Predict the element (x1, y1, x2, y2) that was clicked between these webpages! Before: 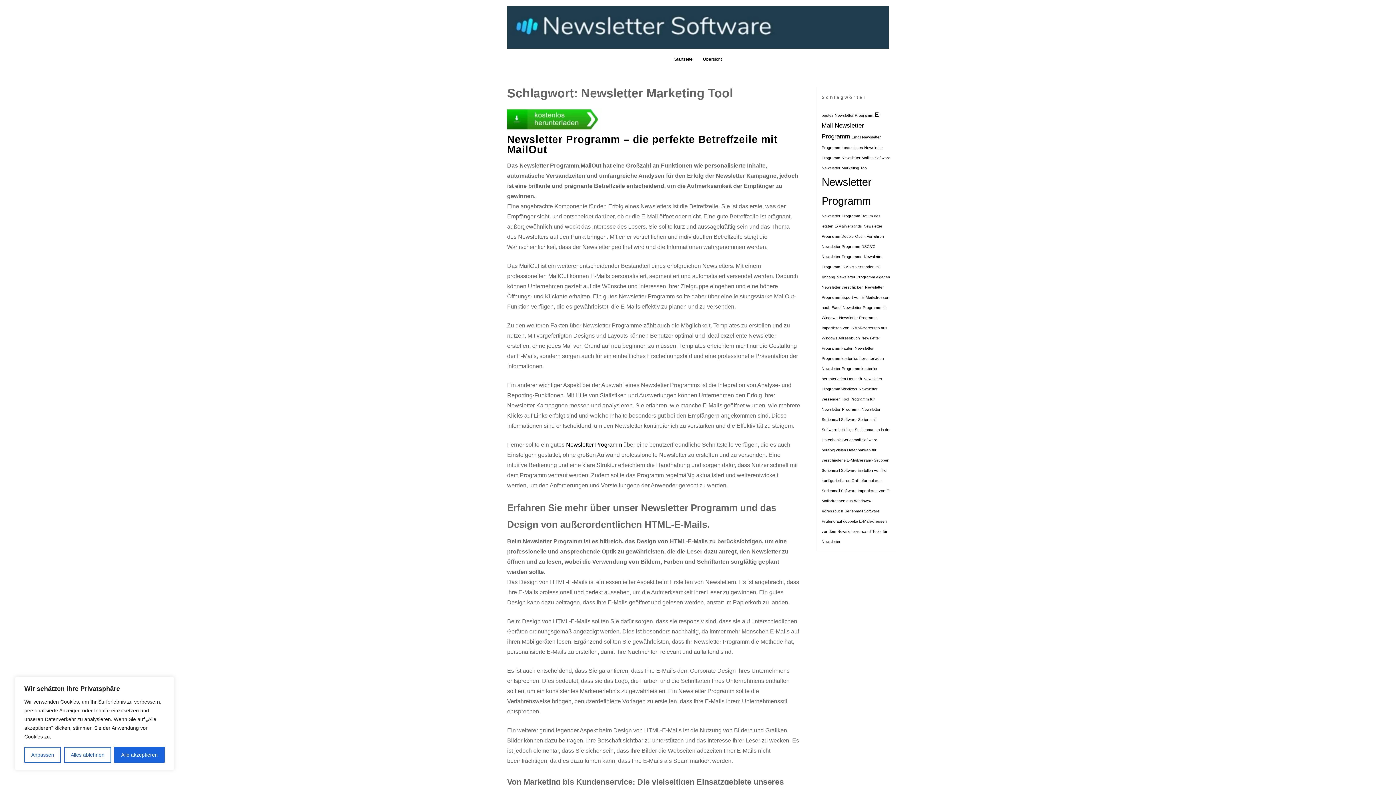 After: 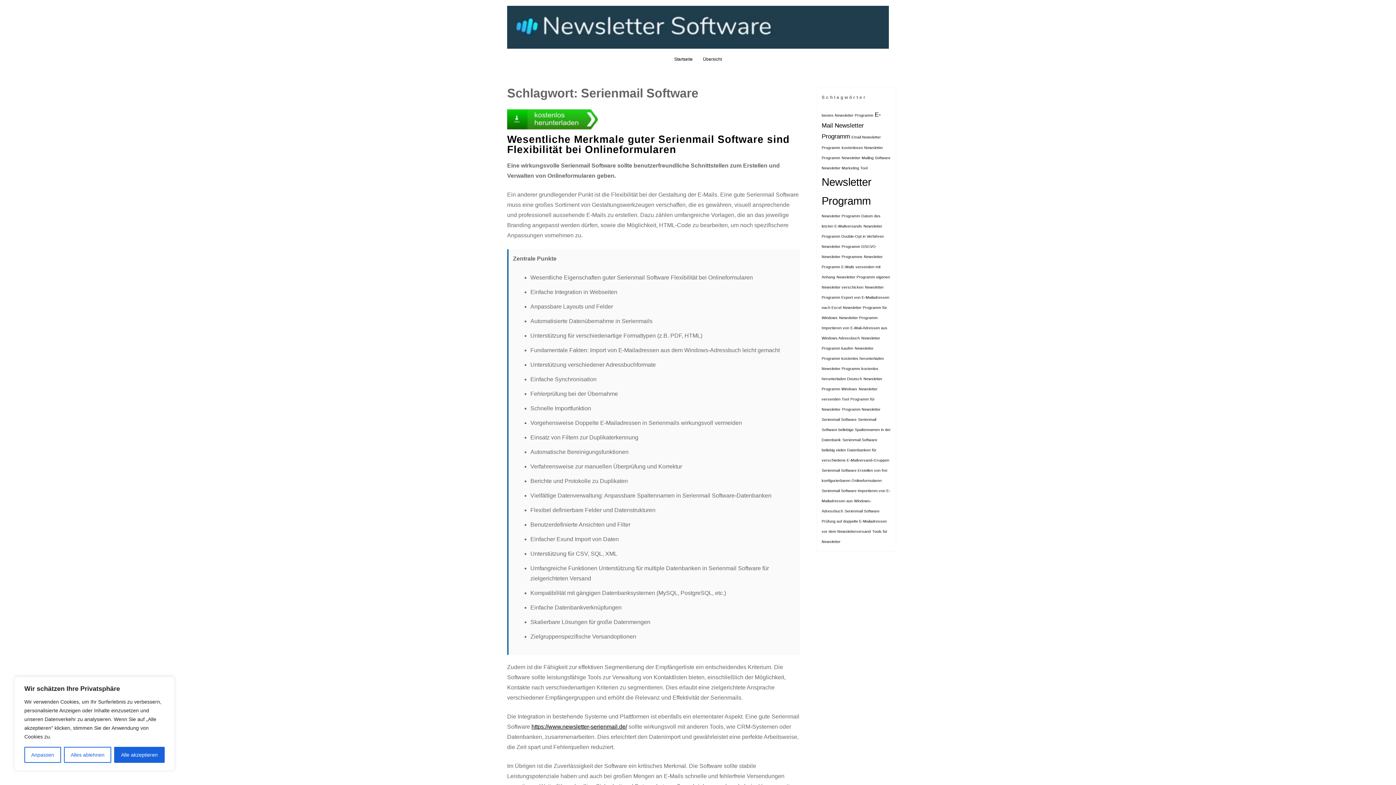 Action: bbox: (821, 417, 856, 421) label: Serienmail Software (1 Eintrag)